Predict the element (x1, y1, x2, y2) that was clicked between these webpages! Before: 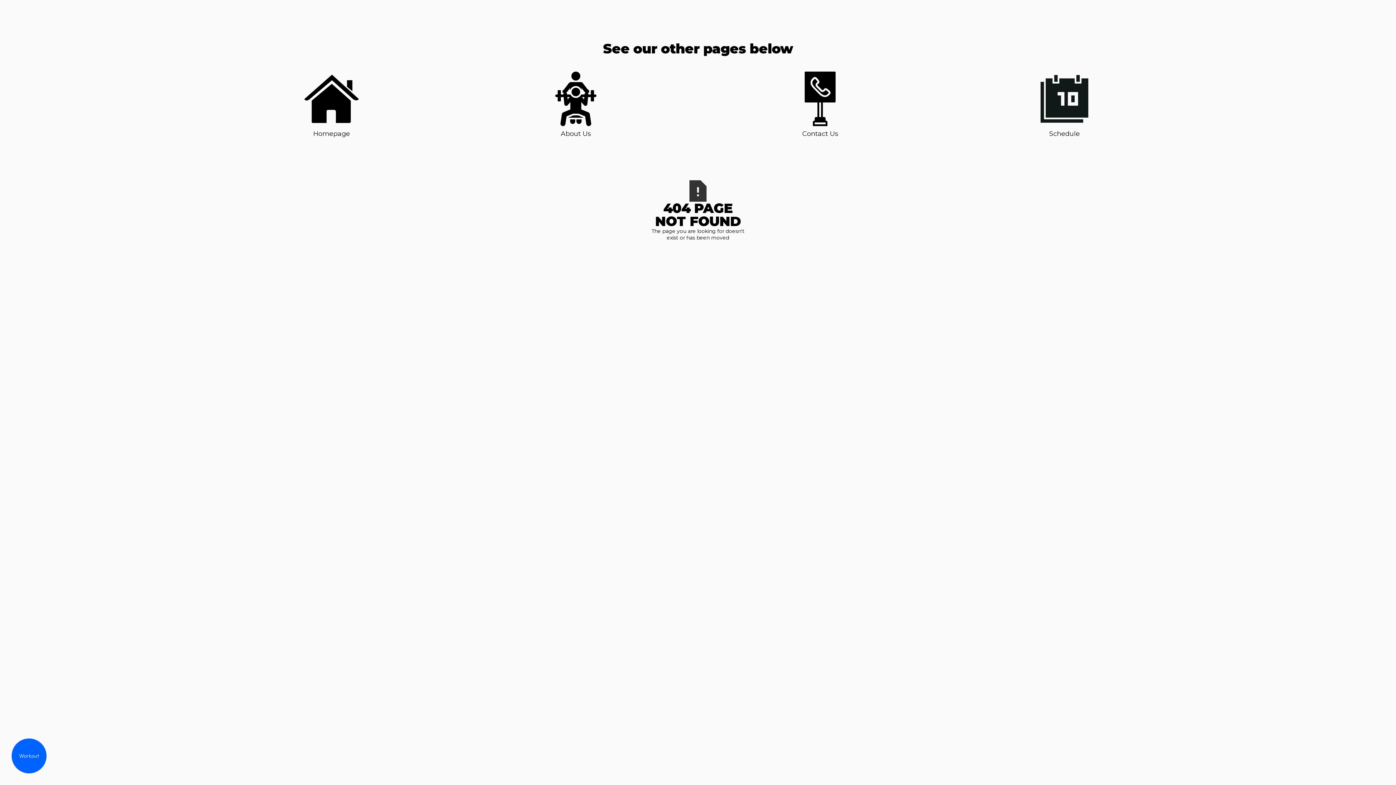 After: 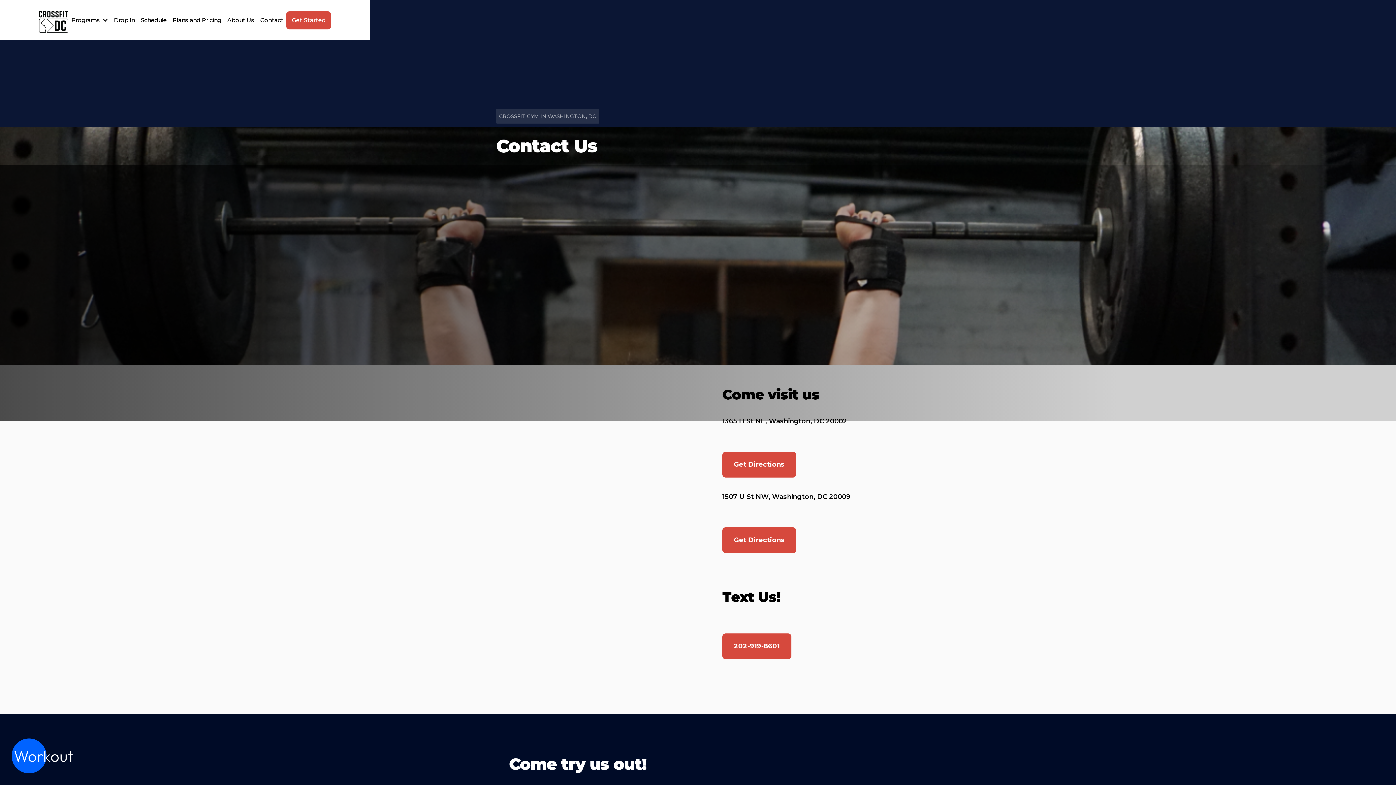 Action: label: Contact Us bbox: (793, 71, 847, 138)